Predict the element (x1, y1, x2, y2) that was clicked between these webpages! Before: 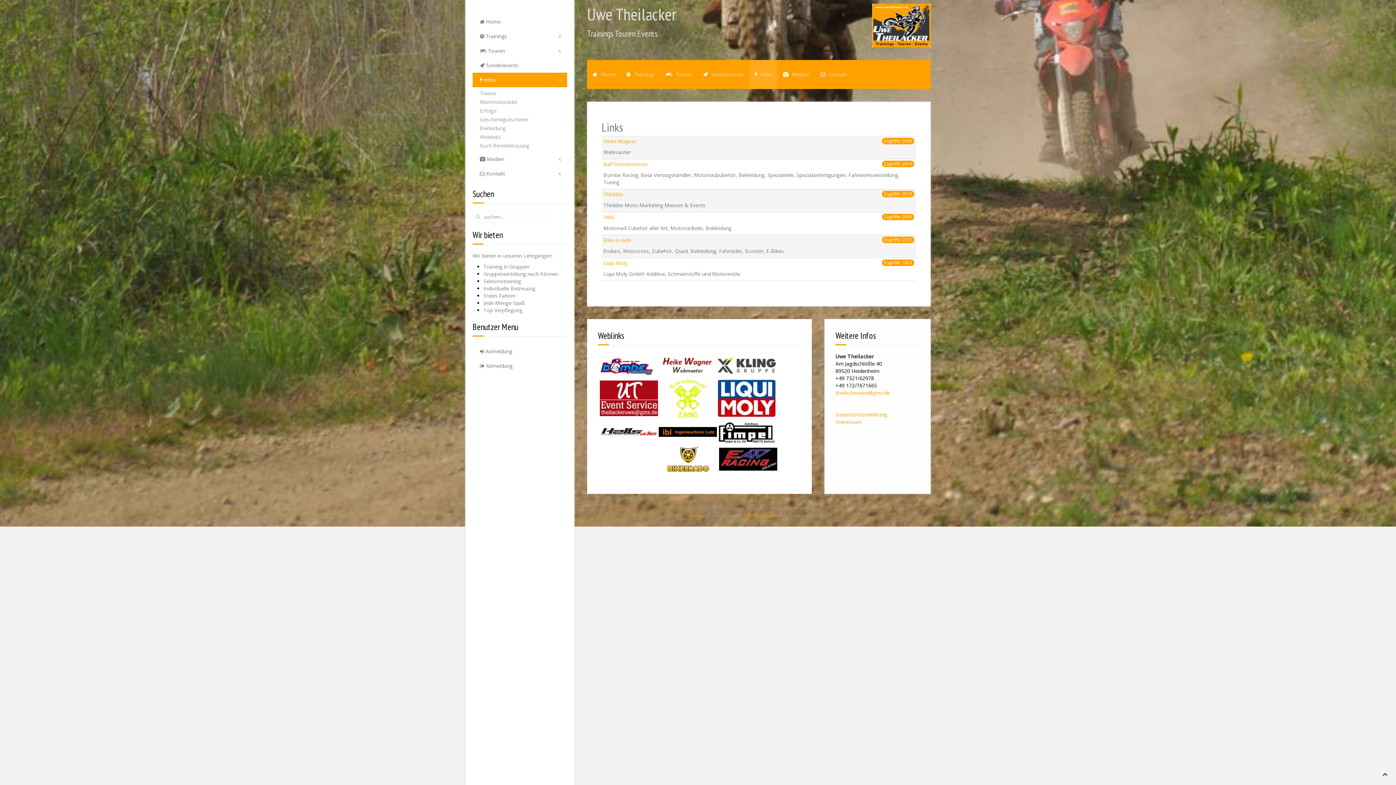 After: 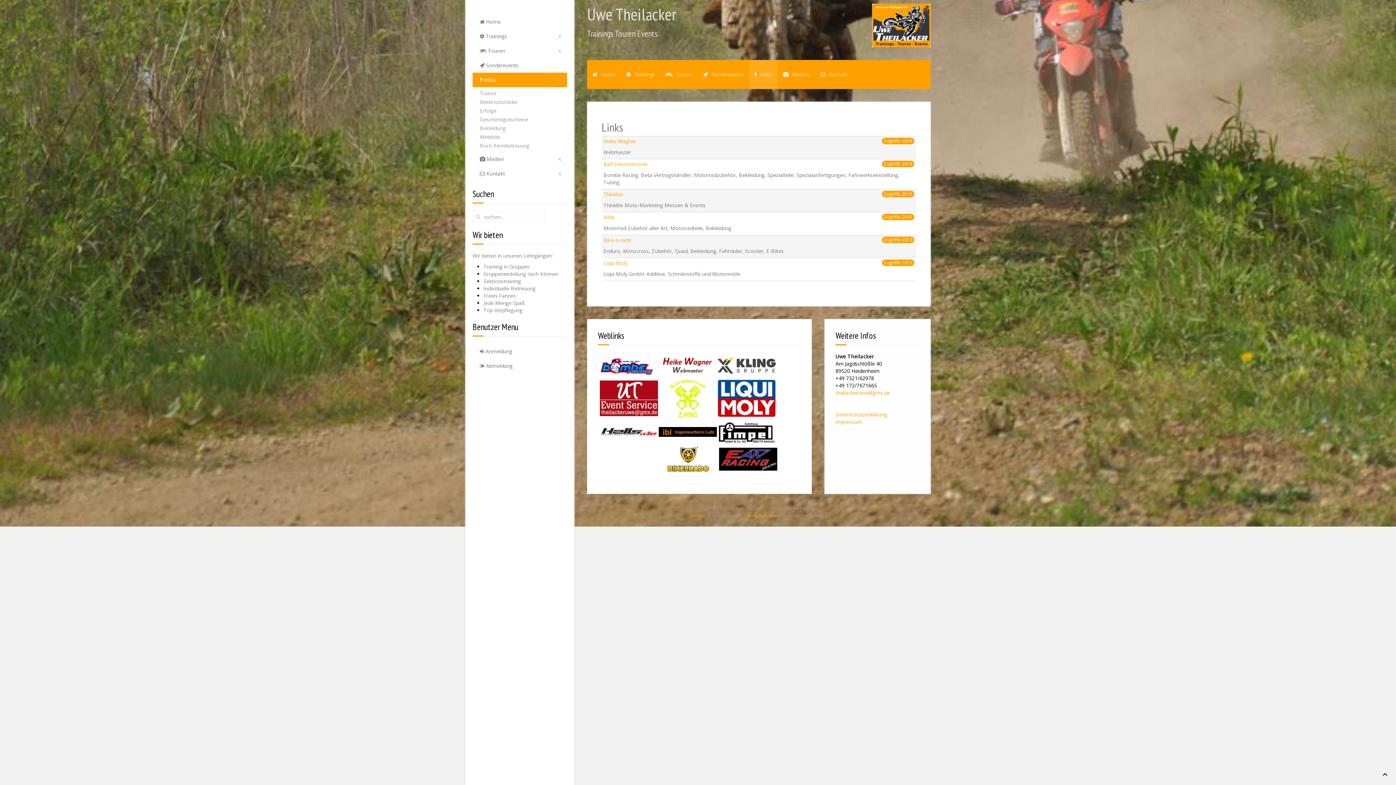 Action: bbox: (658, 361, 717, 368)